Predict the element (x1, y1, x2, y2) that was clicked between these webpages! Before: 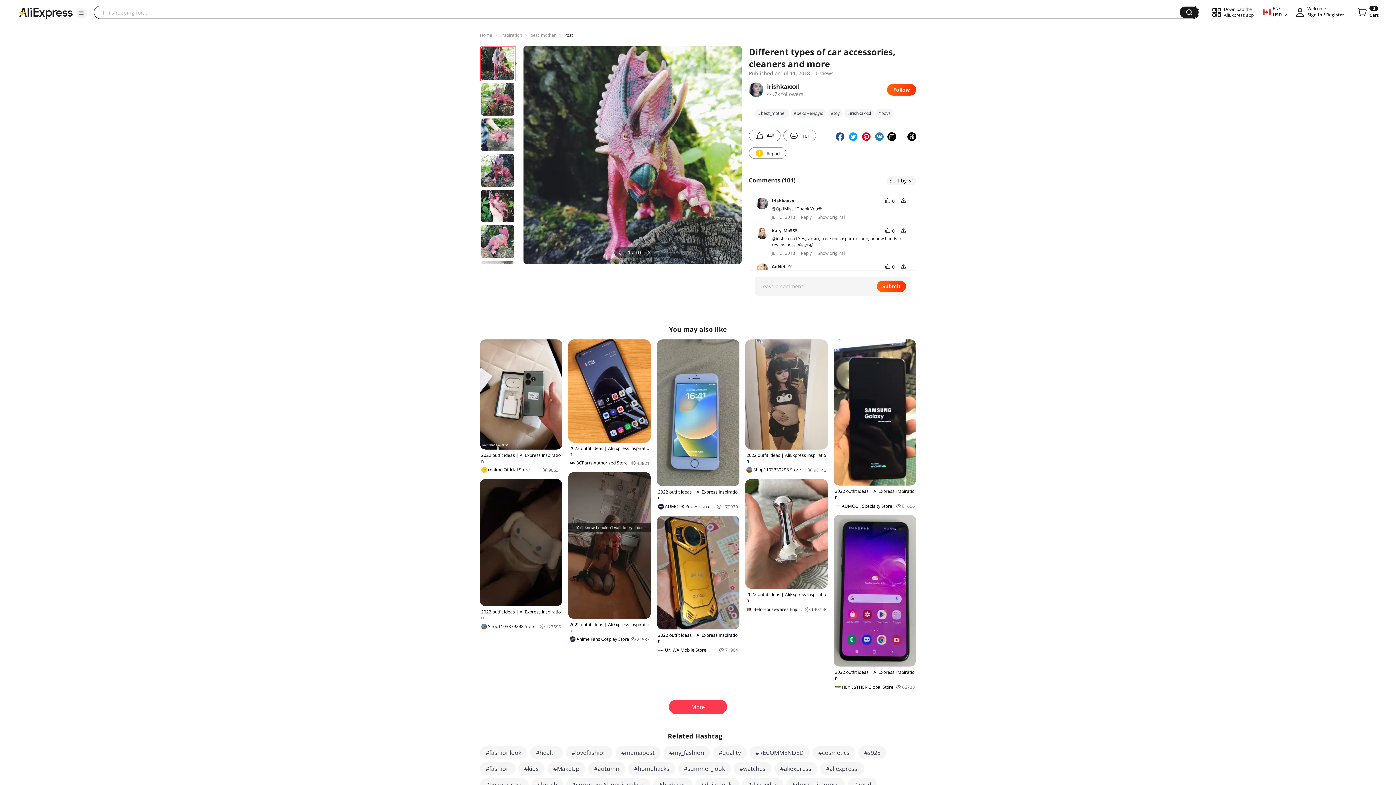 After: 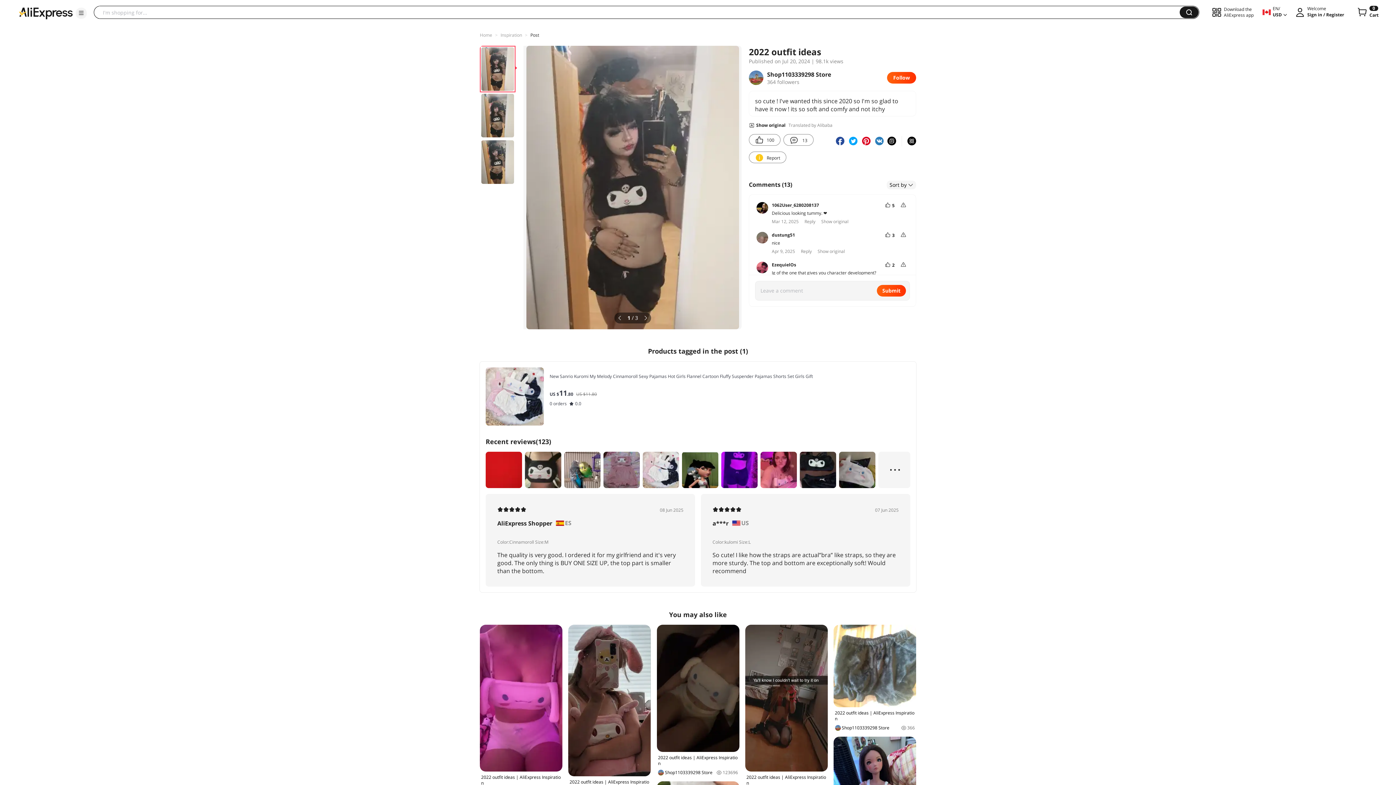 Action: bbox: (745, 339, 827, 473) label: 2022 outfit ideas | AliExpress Inspiration
Shop1103339298 Store
98143